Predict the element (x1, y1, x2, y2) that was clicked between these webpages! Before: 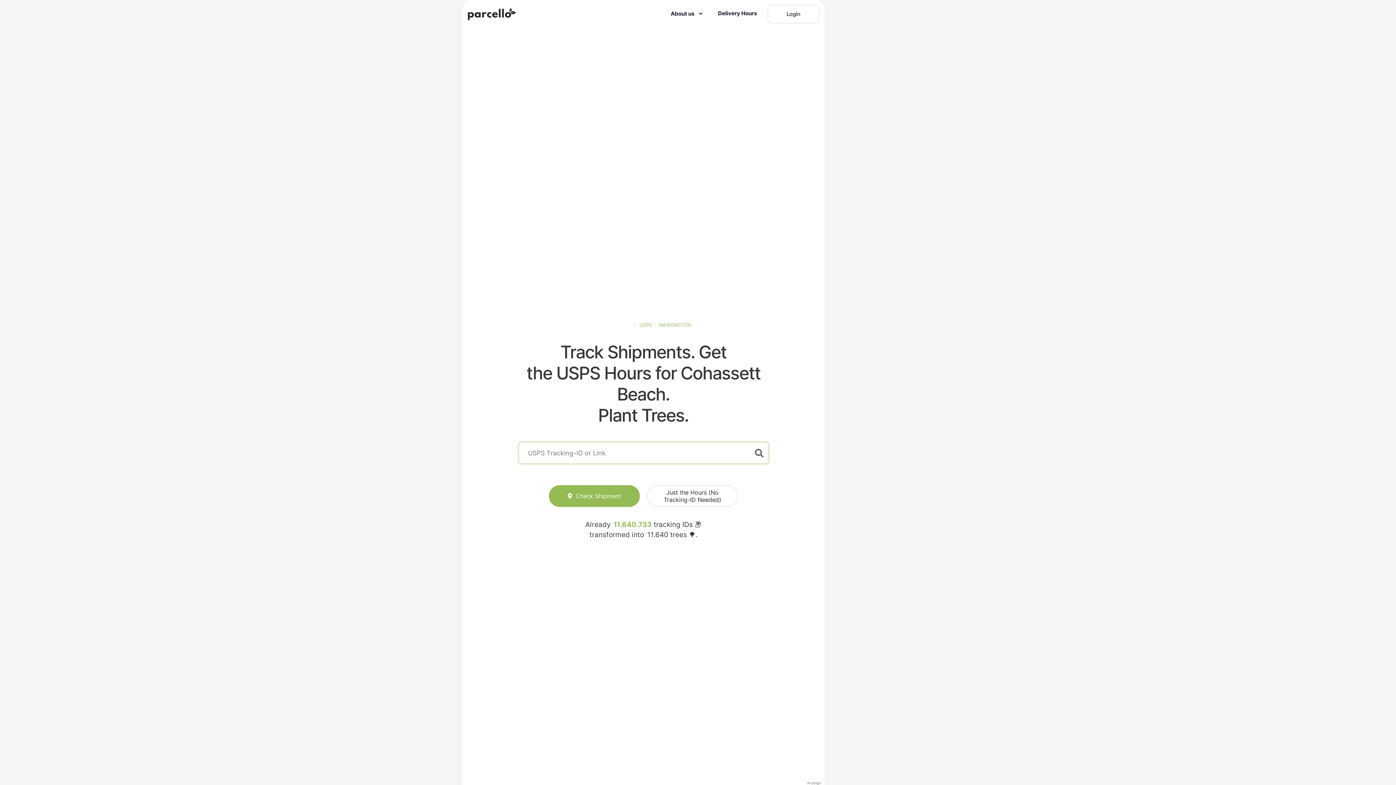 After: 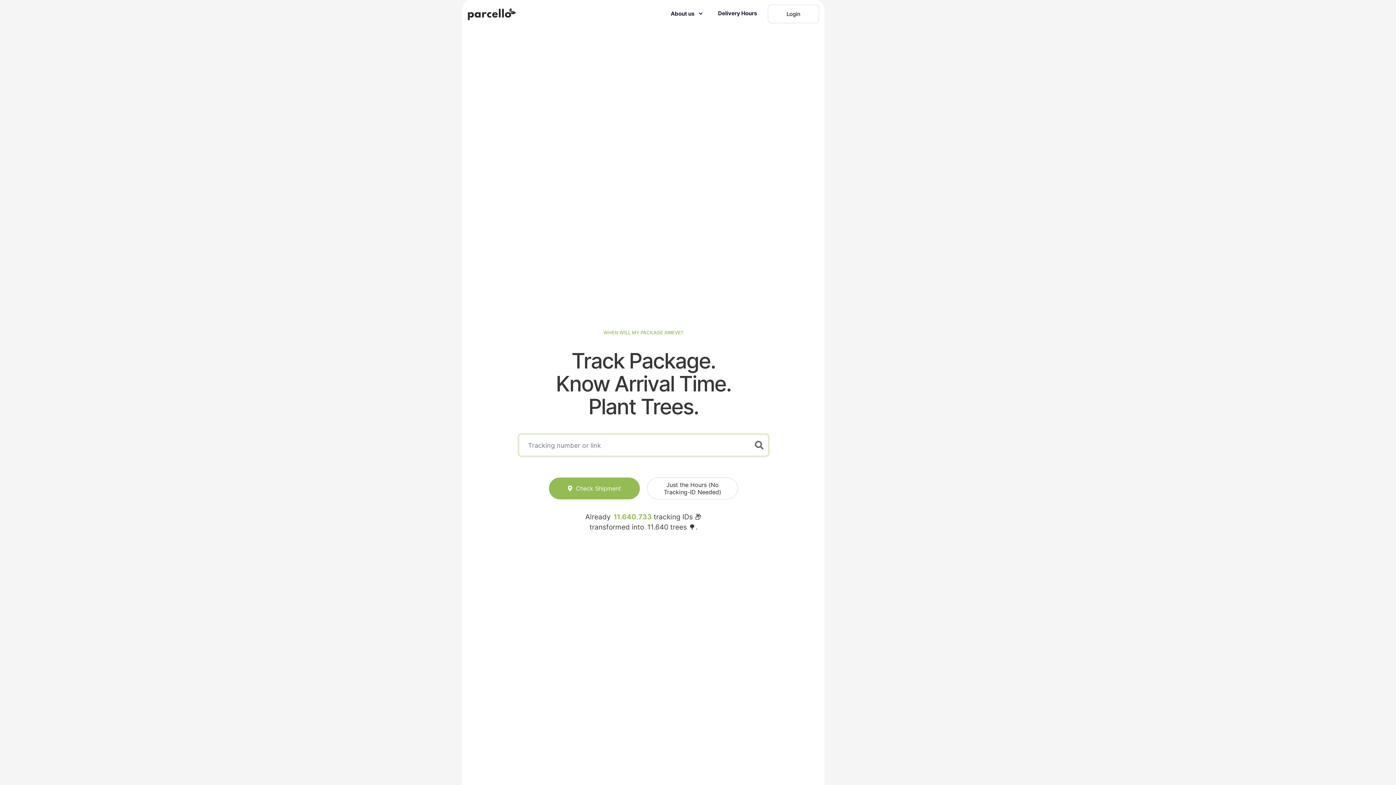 Action: bbox: (468, 7, 517, 20)